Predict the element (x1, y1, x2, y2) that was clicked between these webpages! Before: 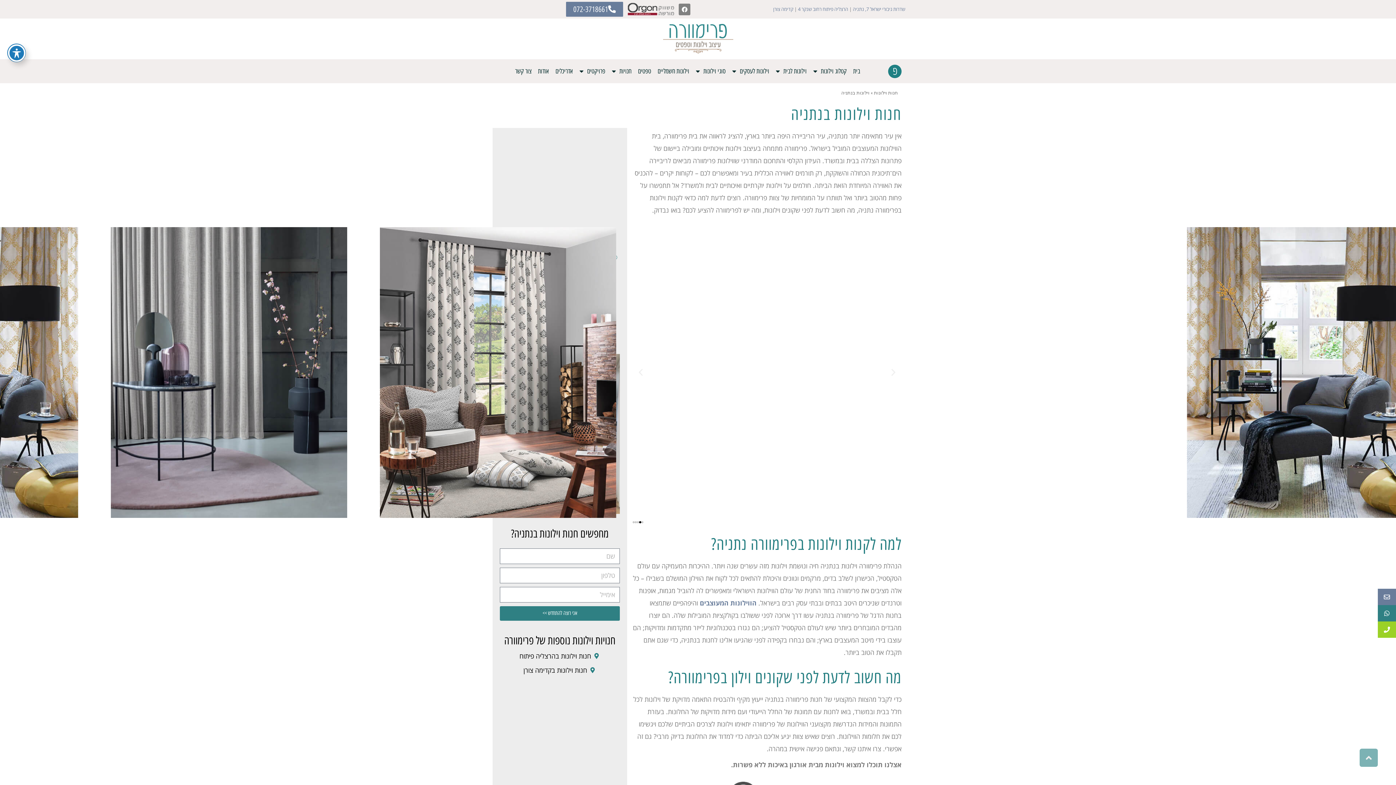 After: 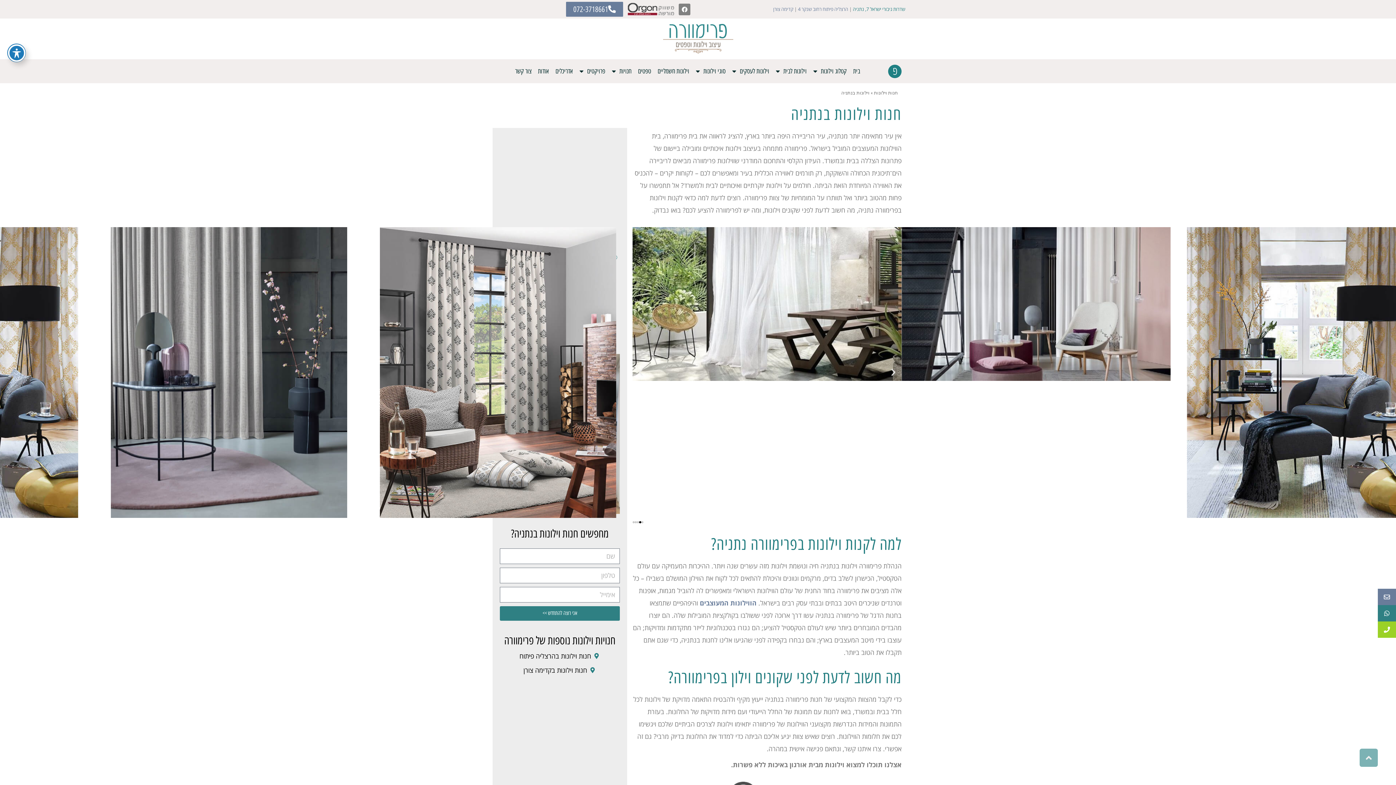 Action: bbox: (853, 5, 905, 12) label: שדרות גיבורי ישראל 7, נתניה